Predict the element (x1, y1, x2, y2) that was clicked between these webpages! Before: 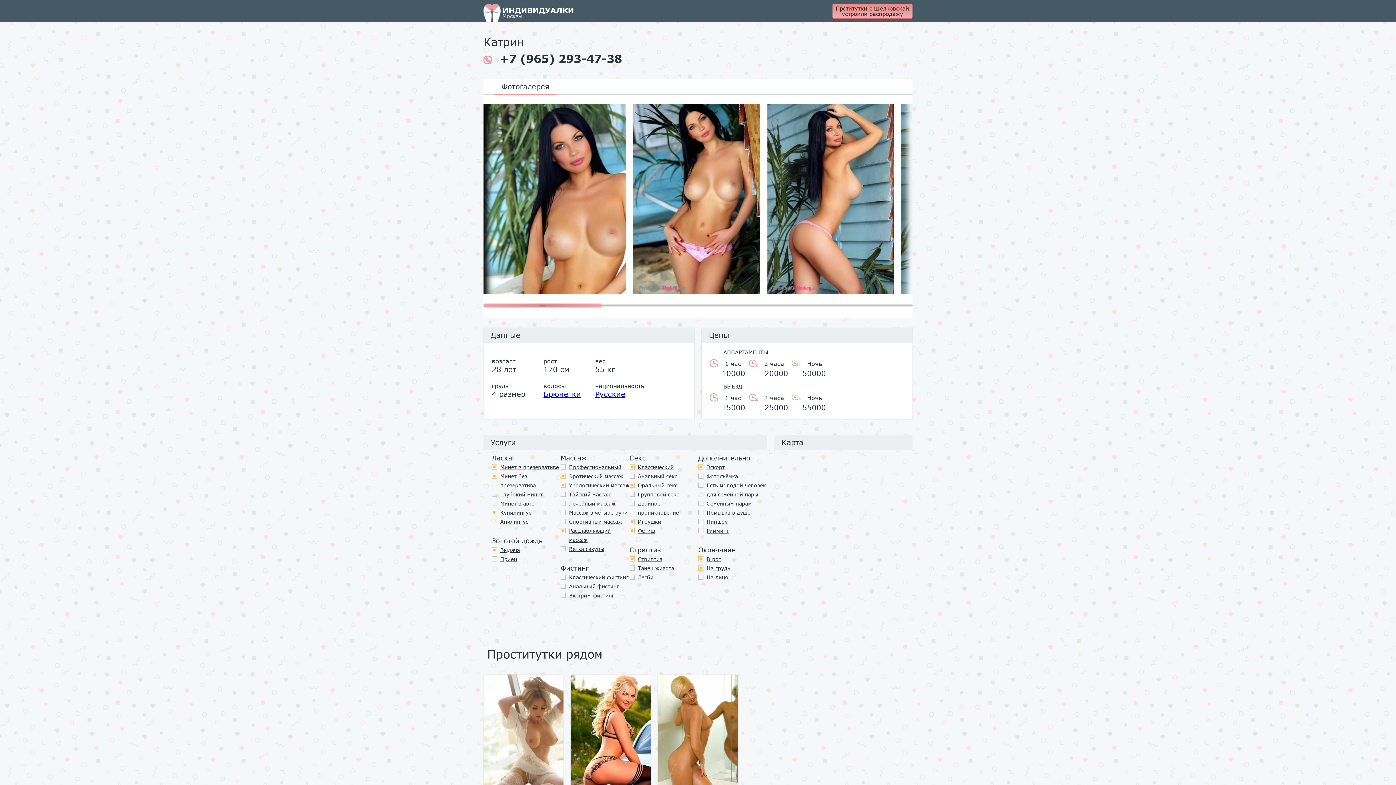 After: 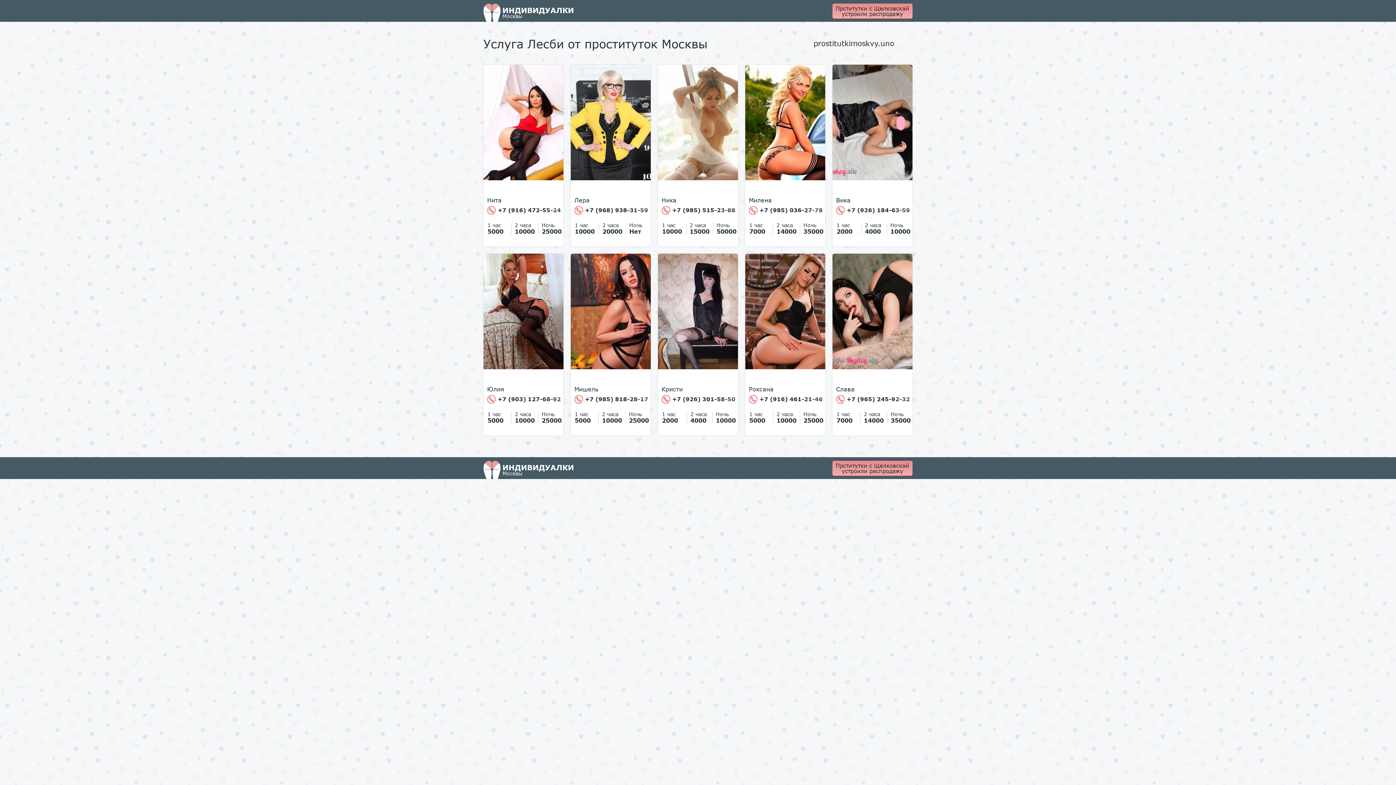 Action: label: Лесби bbox: (629, 573, 653, 582)